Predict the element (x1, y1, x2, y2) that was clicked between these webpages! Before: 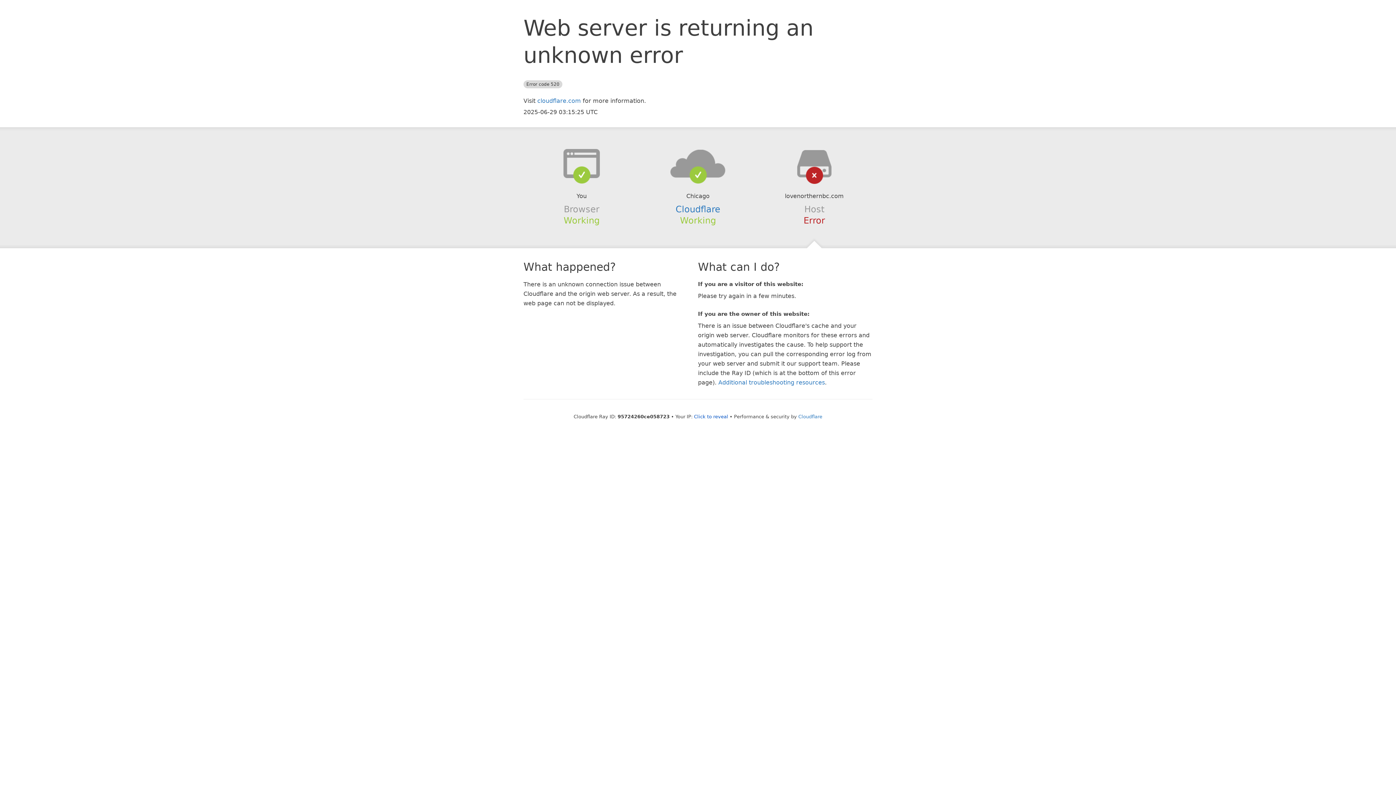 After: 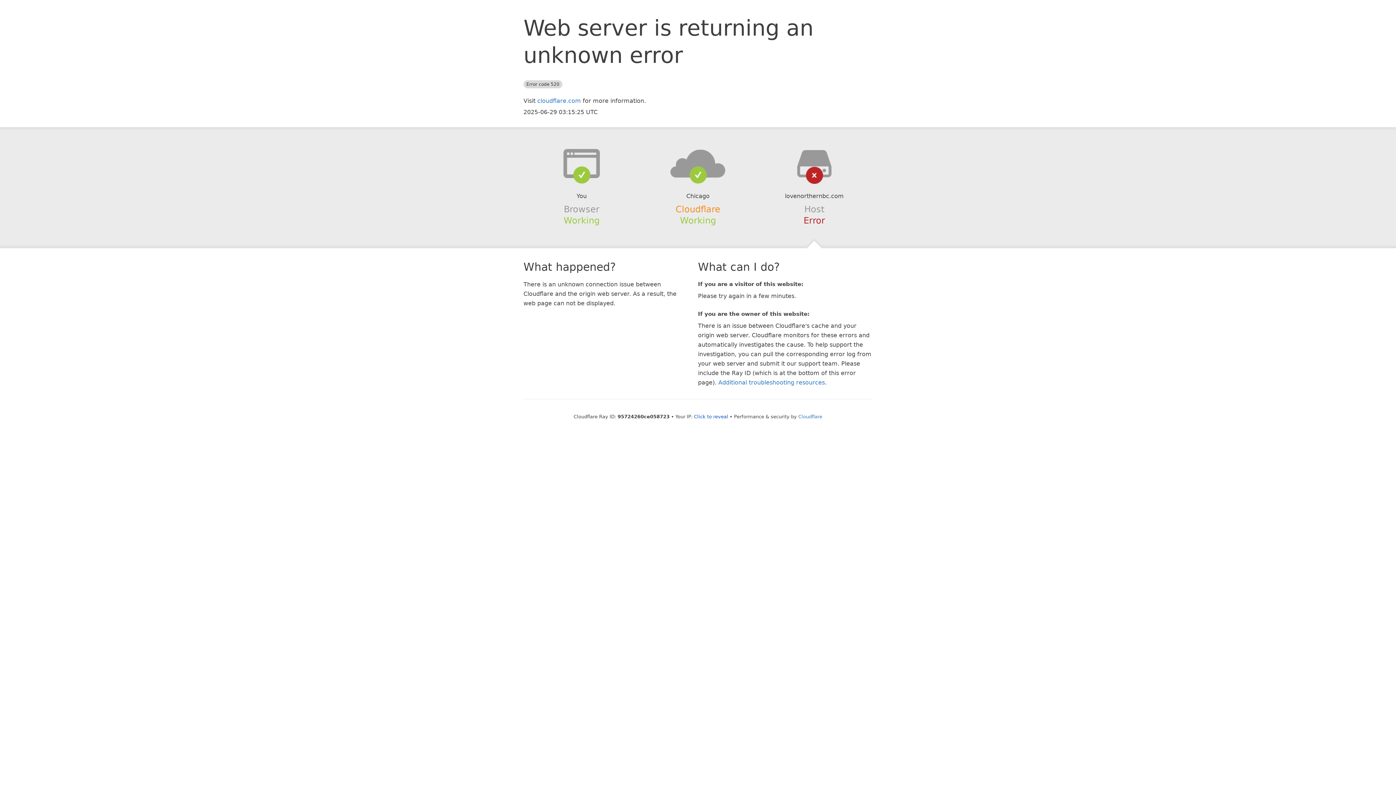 Action: label: Cloudflare bbox: (675, 204, 720, 214)